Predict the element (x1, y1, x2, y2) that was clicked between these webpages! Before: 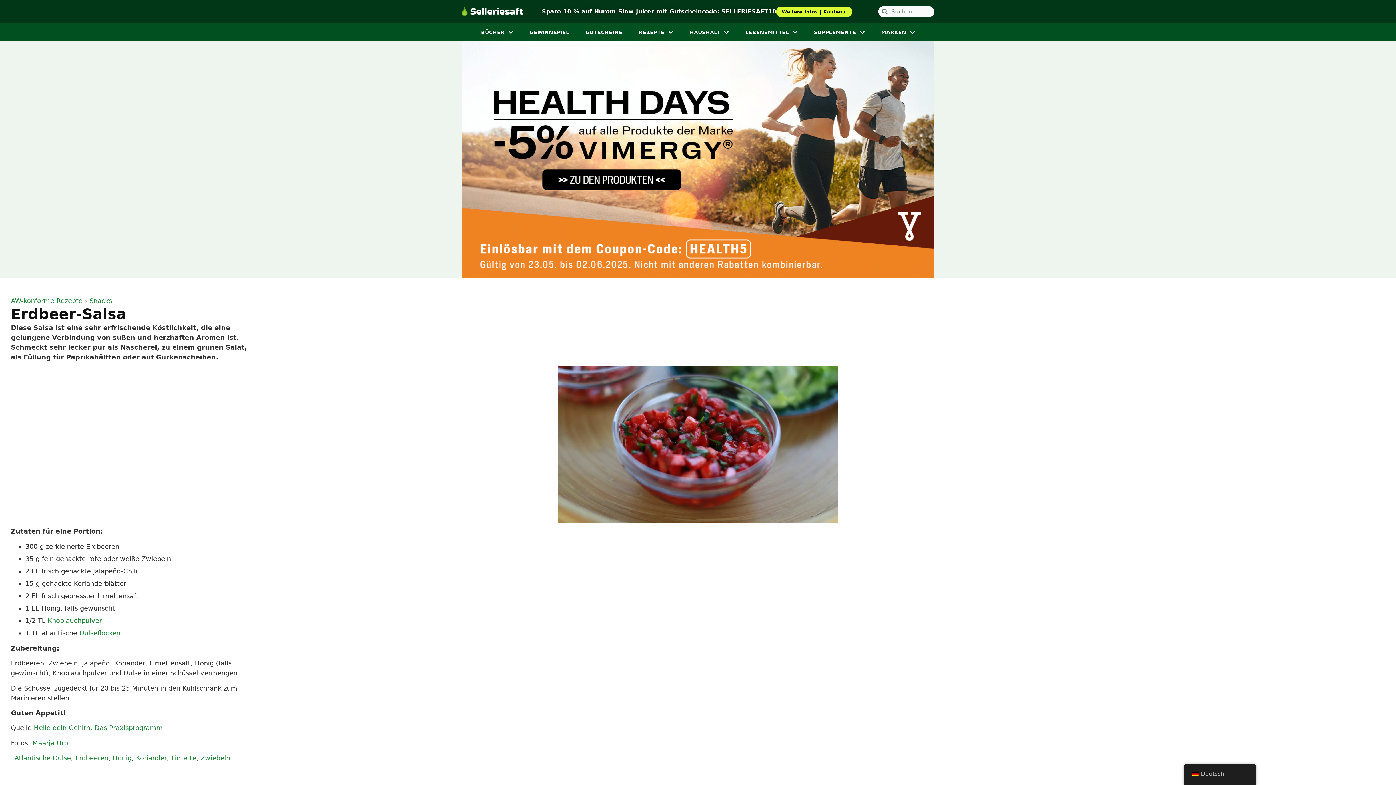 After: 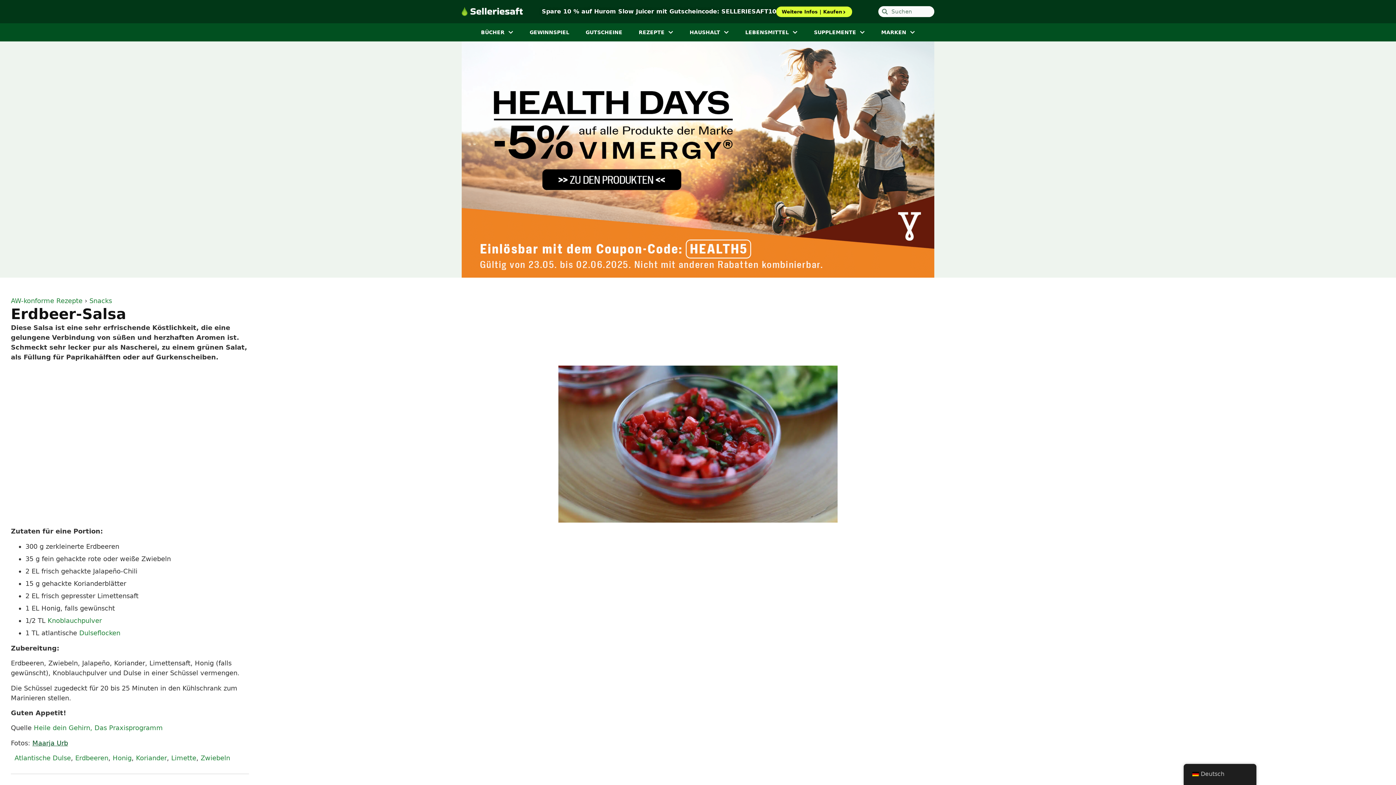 Action: label: Maar­ja Urb bbox: (32, 739, 68, 747)